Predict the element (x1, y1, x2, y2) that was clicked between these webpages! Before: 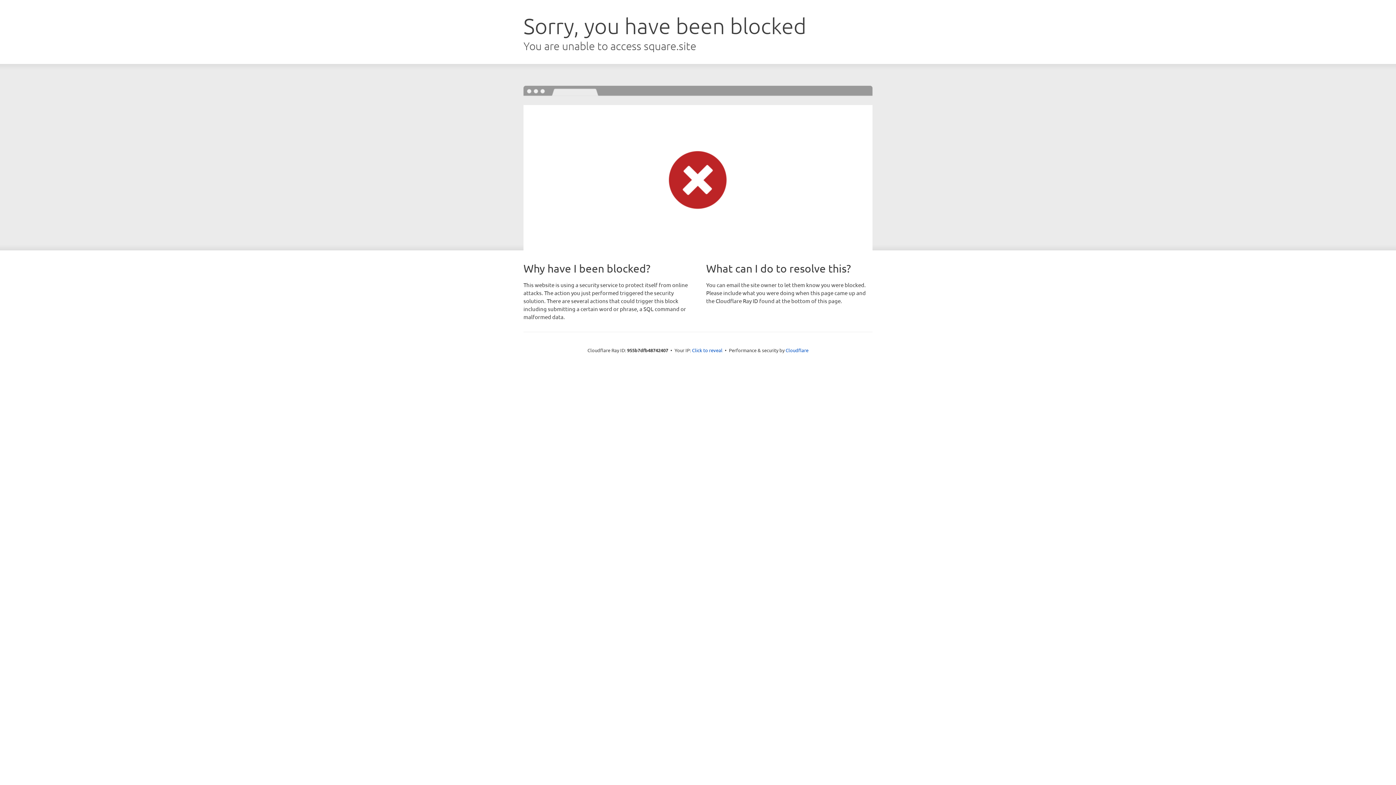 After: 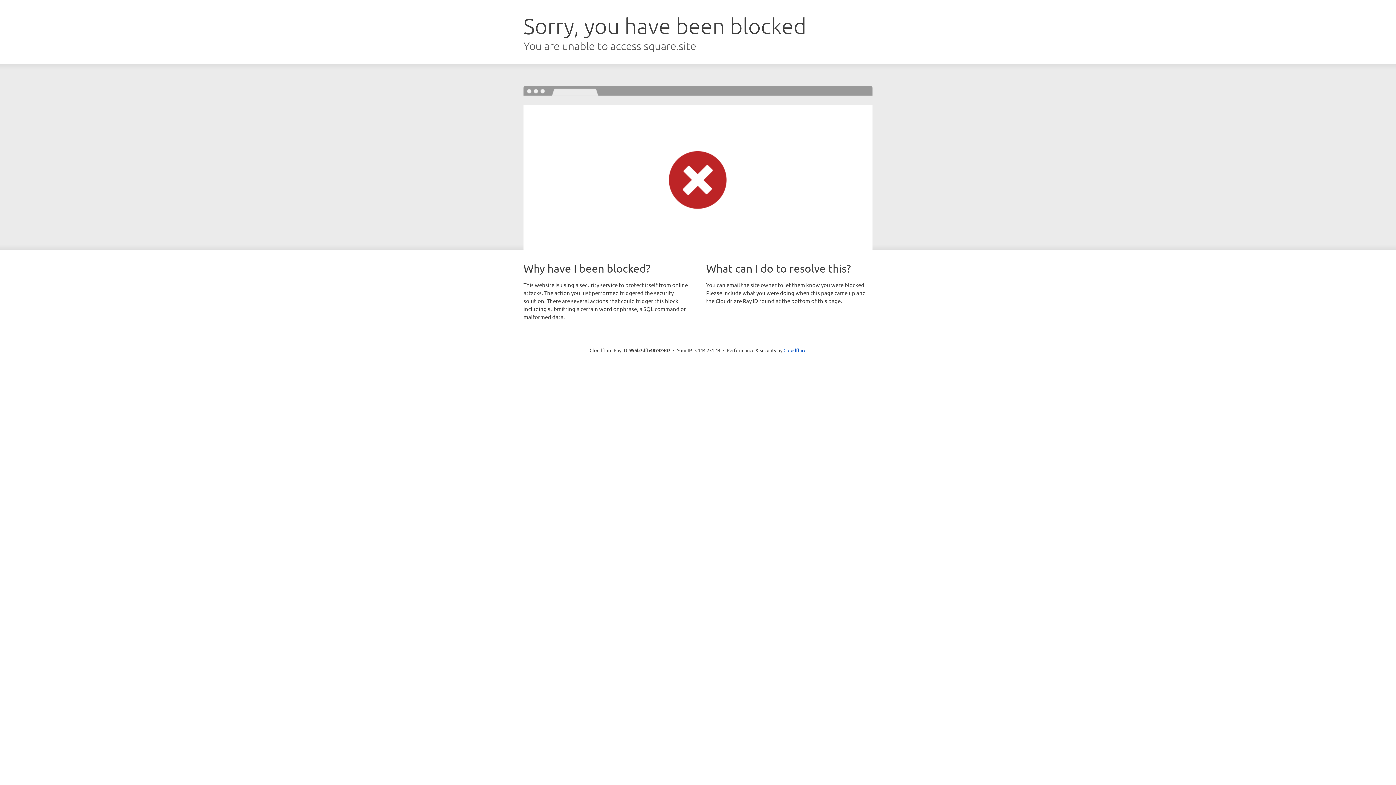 Action: label: Click to reveal bbox: (692, 346, 722, 353)